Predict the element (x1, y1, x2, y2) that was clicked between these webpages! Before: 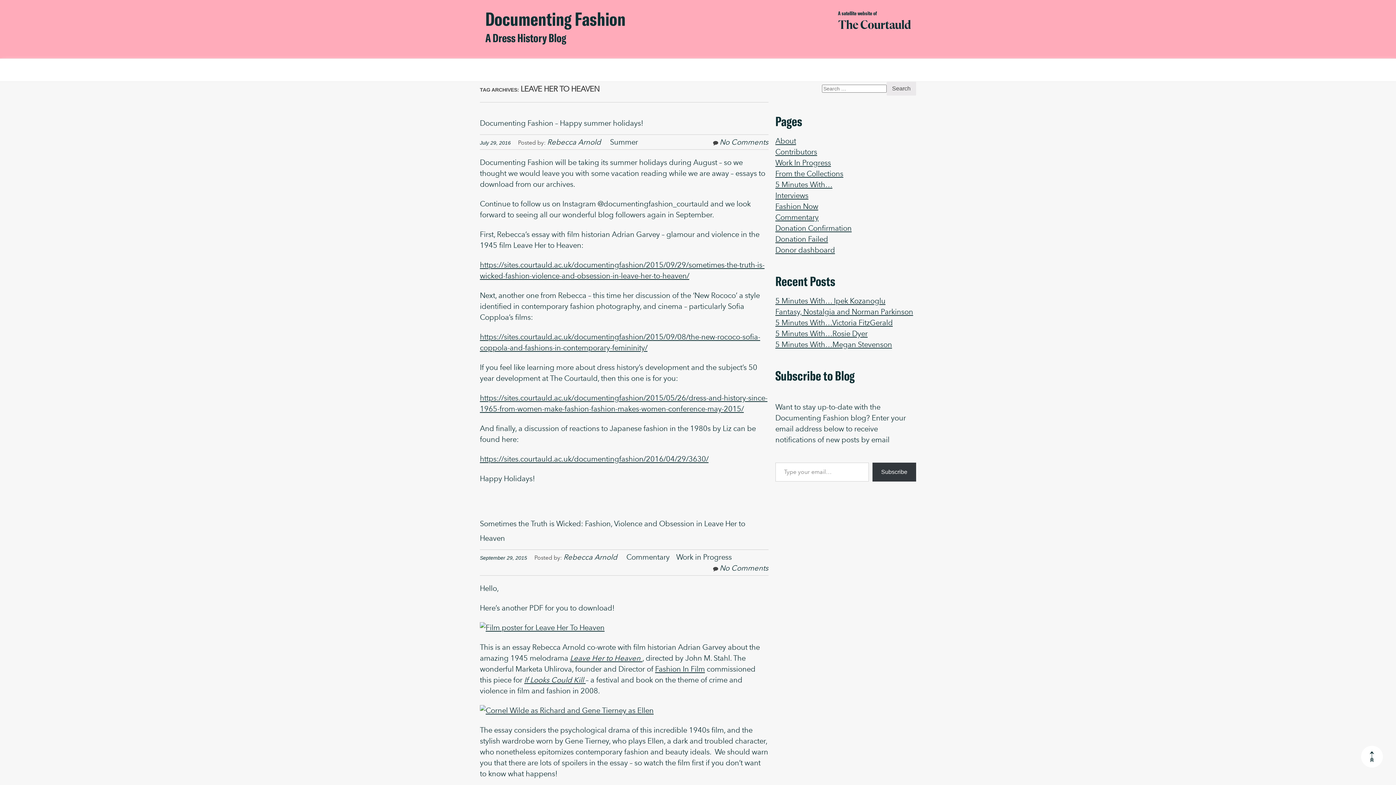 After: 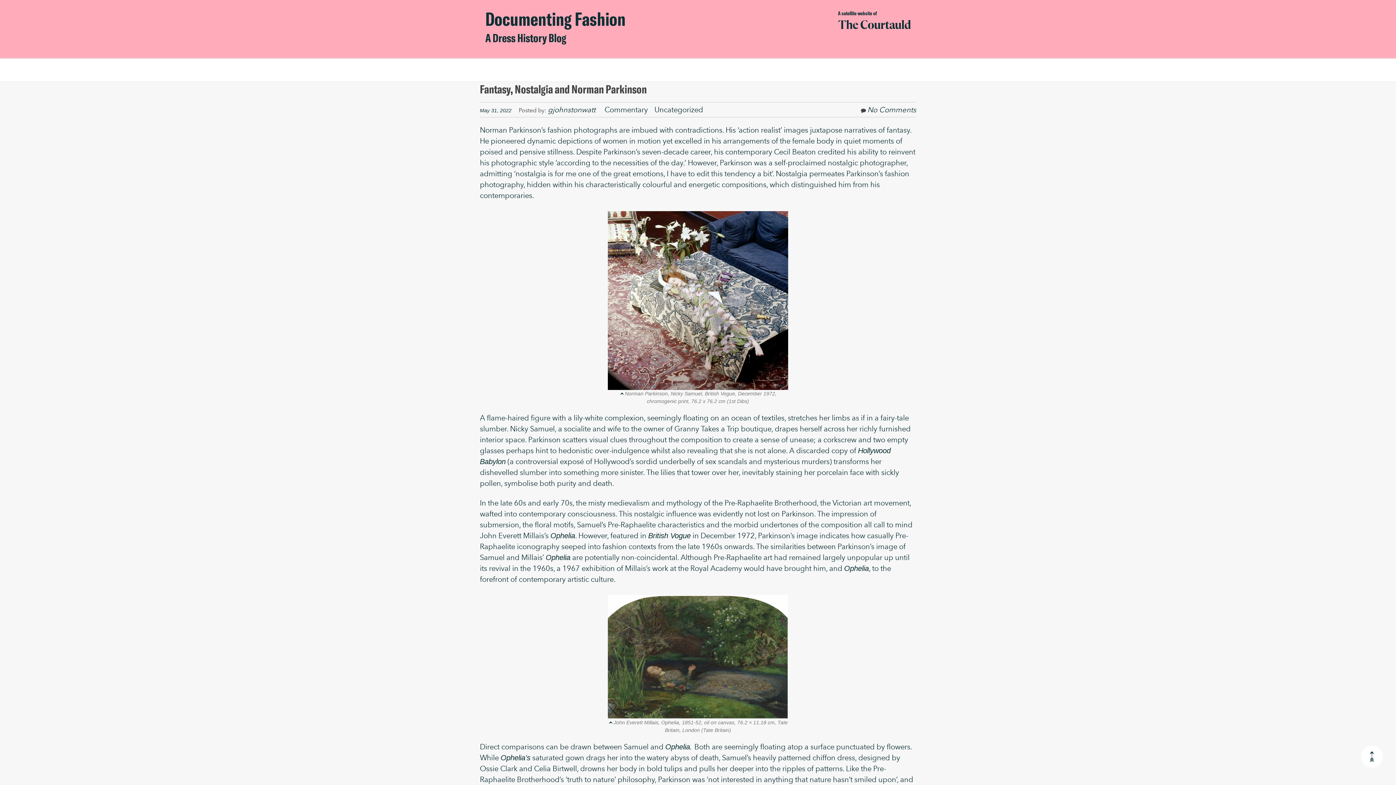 Action: bbox: (775, 307, 913, 316) label: Fantasy, Nostalgia and Norman Parkinson